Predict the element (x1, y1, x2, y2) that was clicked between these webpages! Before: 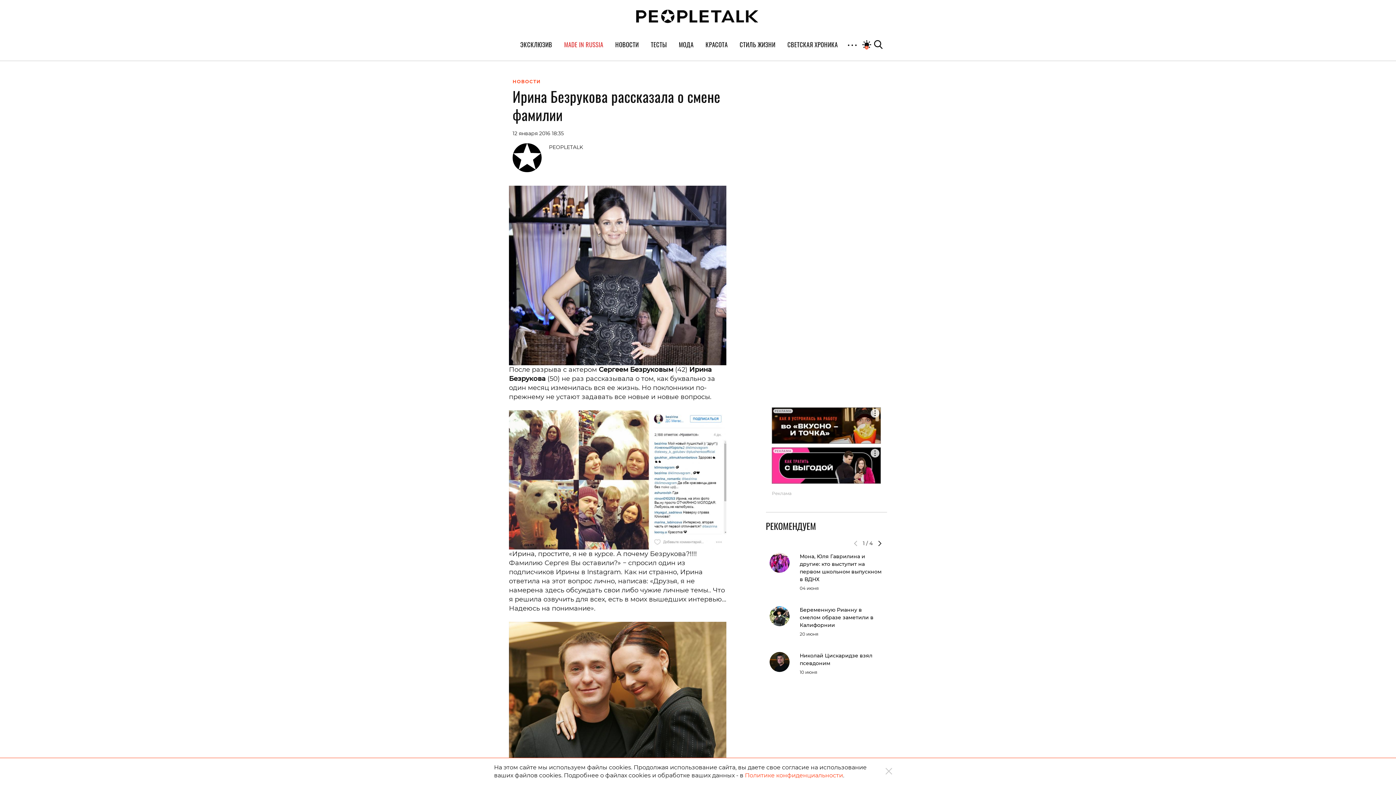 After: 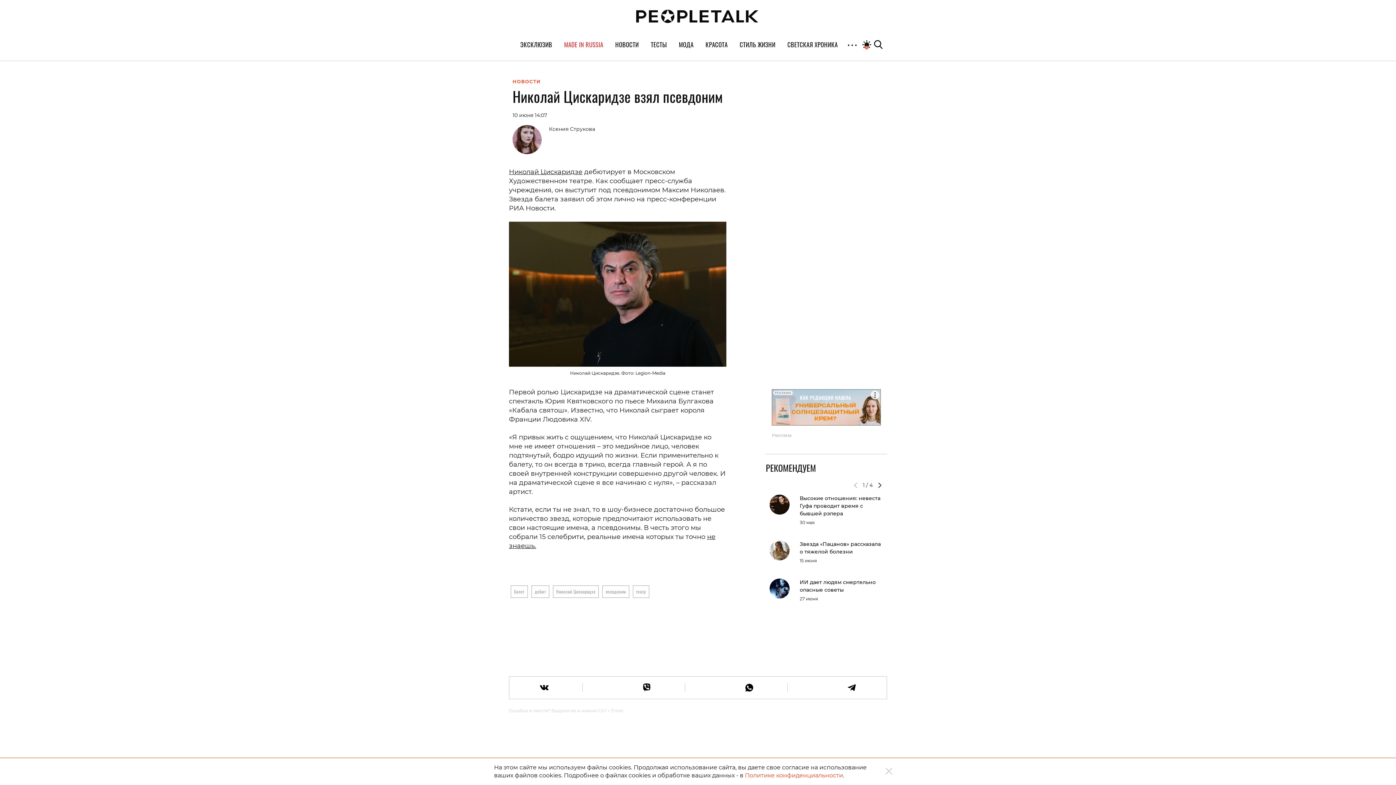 Action: bbox: (769, 652, 789, 672)